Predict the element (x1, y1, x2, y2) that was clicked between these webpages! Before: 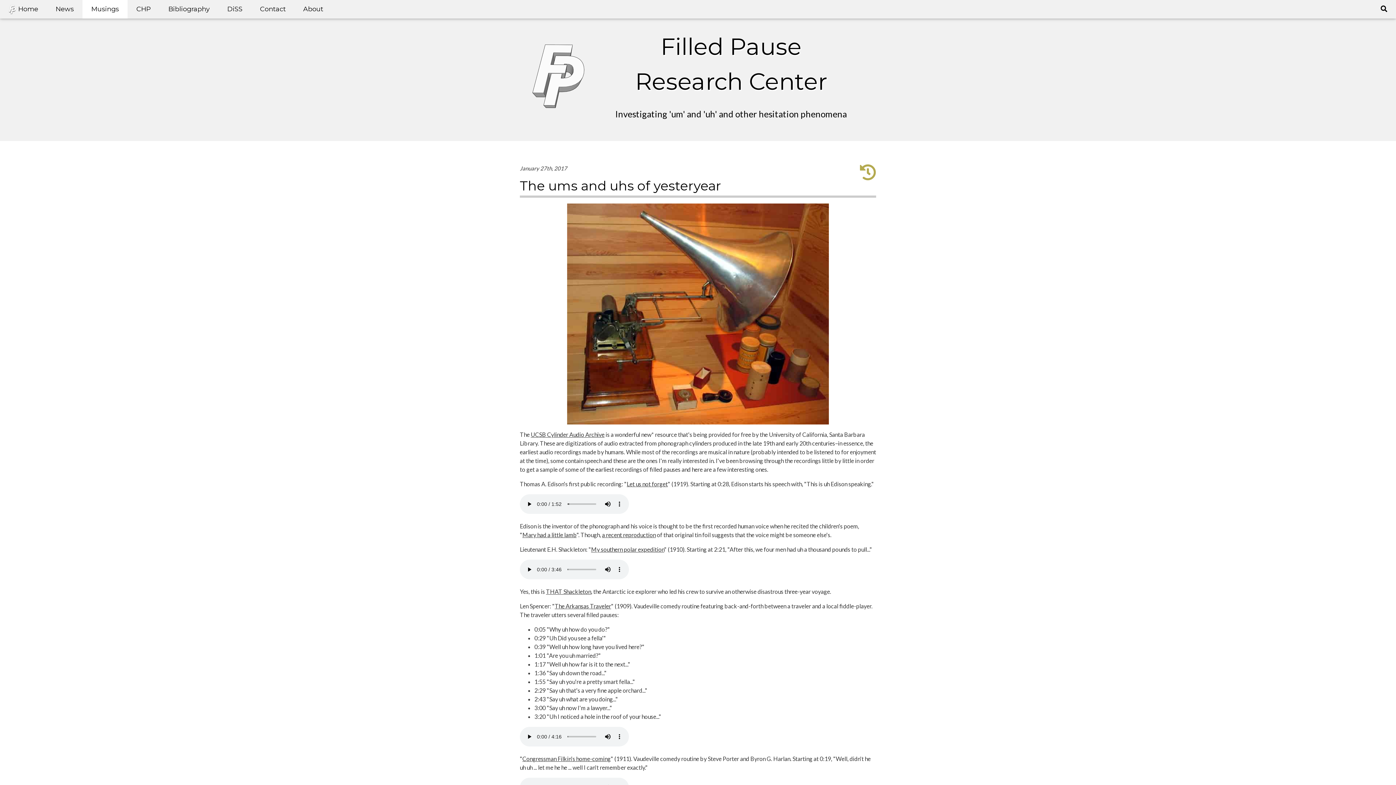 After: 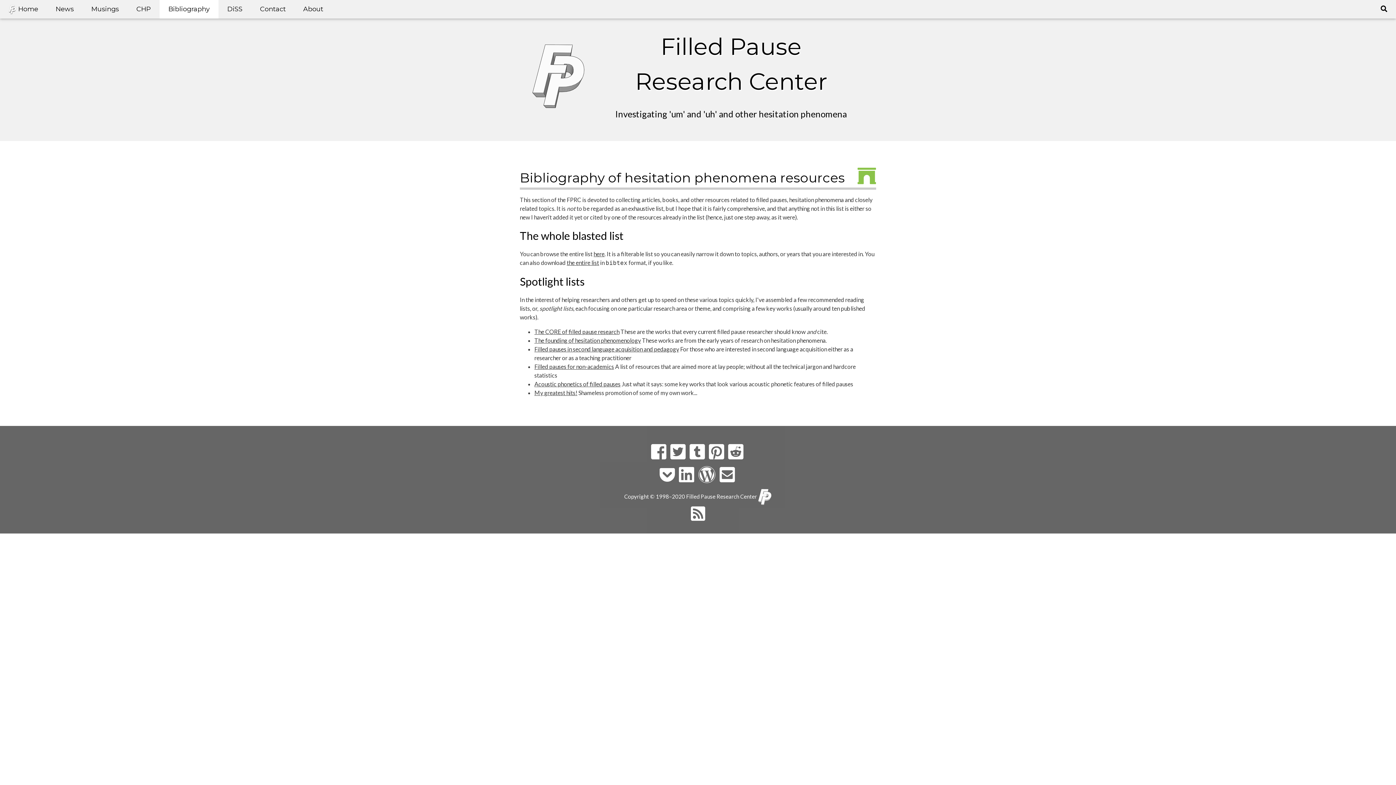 Action: label: Bibliography bbox: (159, 0, 218, 18)